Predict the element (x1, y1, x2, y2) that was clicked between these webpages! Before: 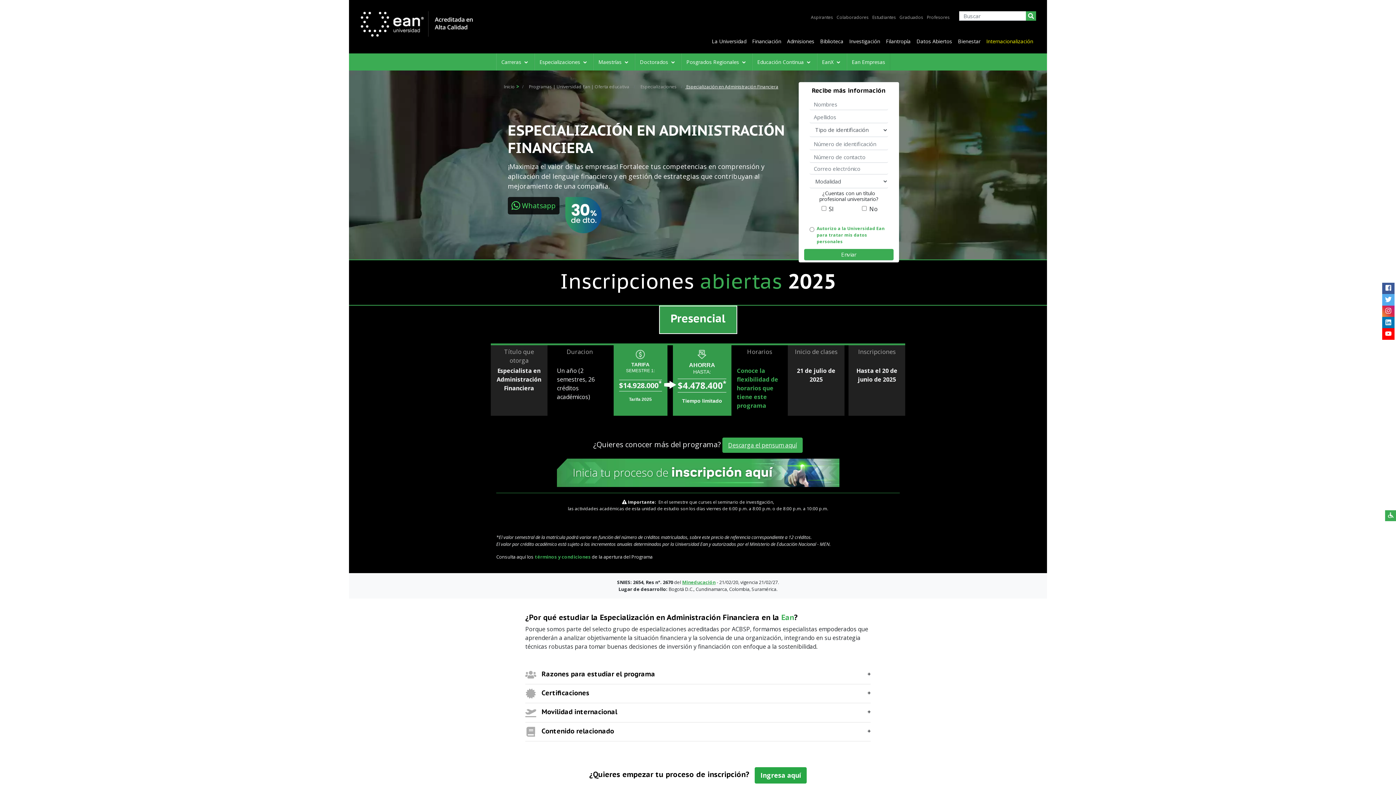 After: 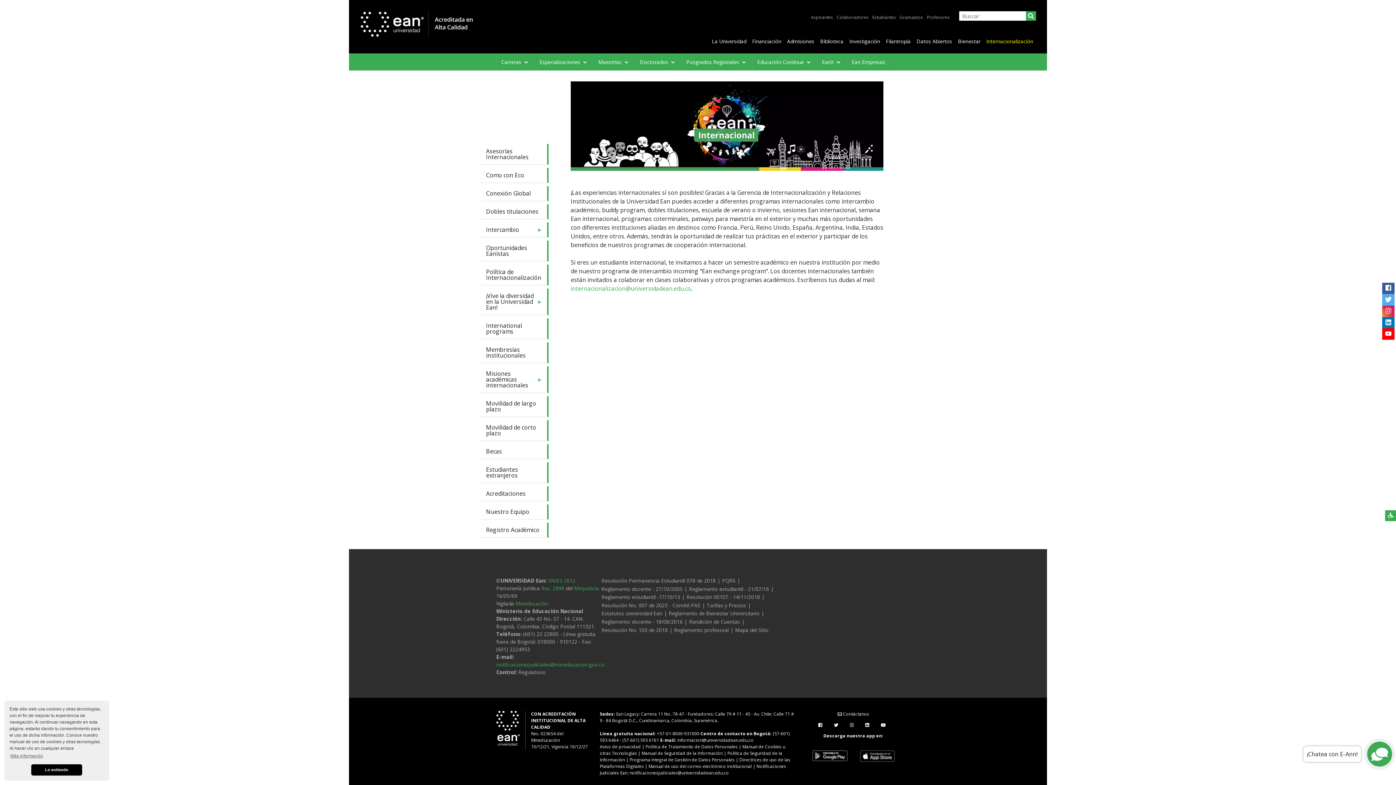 Action: bbox: (983, 34, 1036, 48) label: Internacionalización